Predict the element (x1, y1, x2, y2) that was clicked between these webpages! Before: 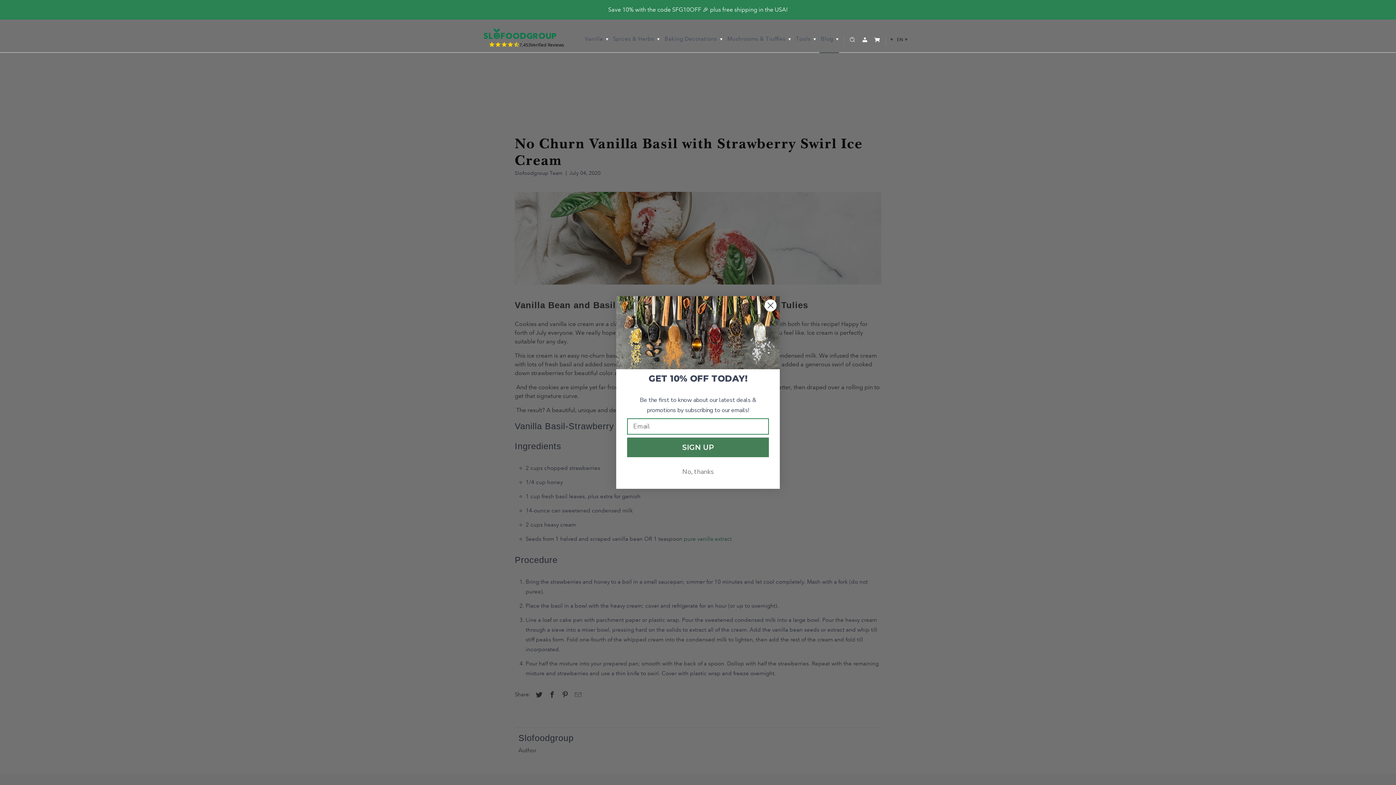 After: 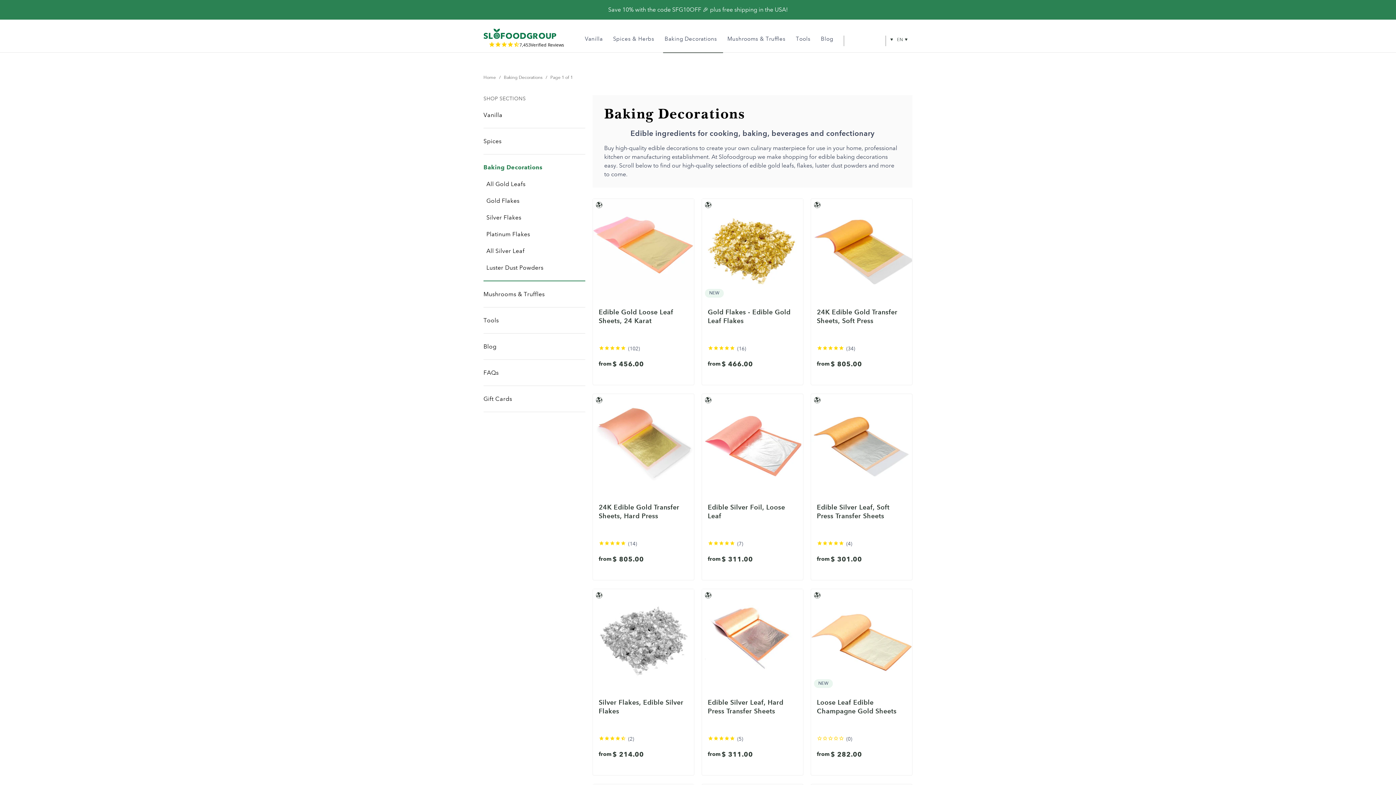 Action: label: Baking Decorations  bbox: (663, 30, 723, 52)